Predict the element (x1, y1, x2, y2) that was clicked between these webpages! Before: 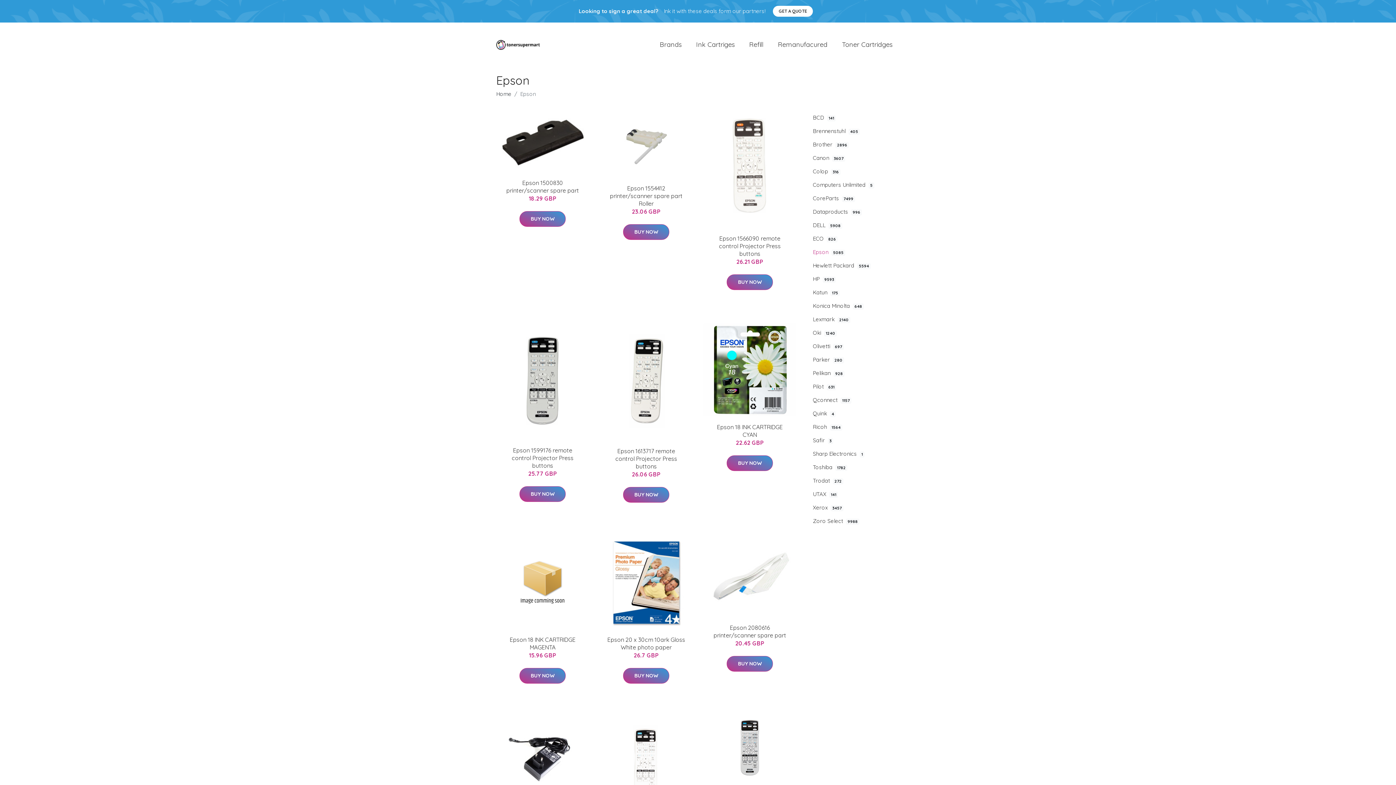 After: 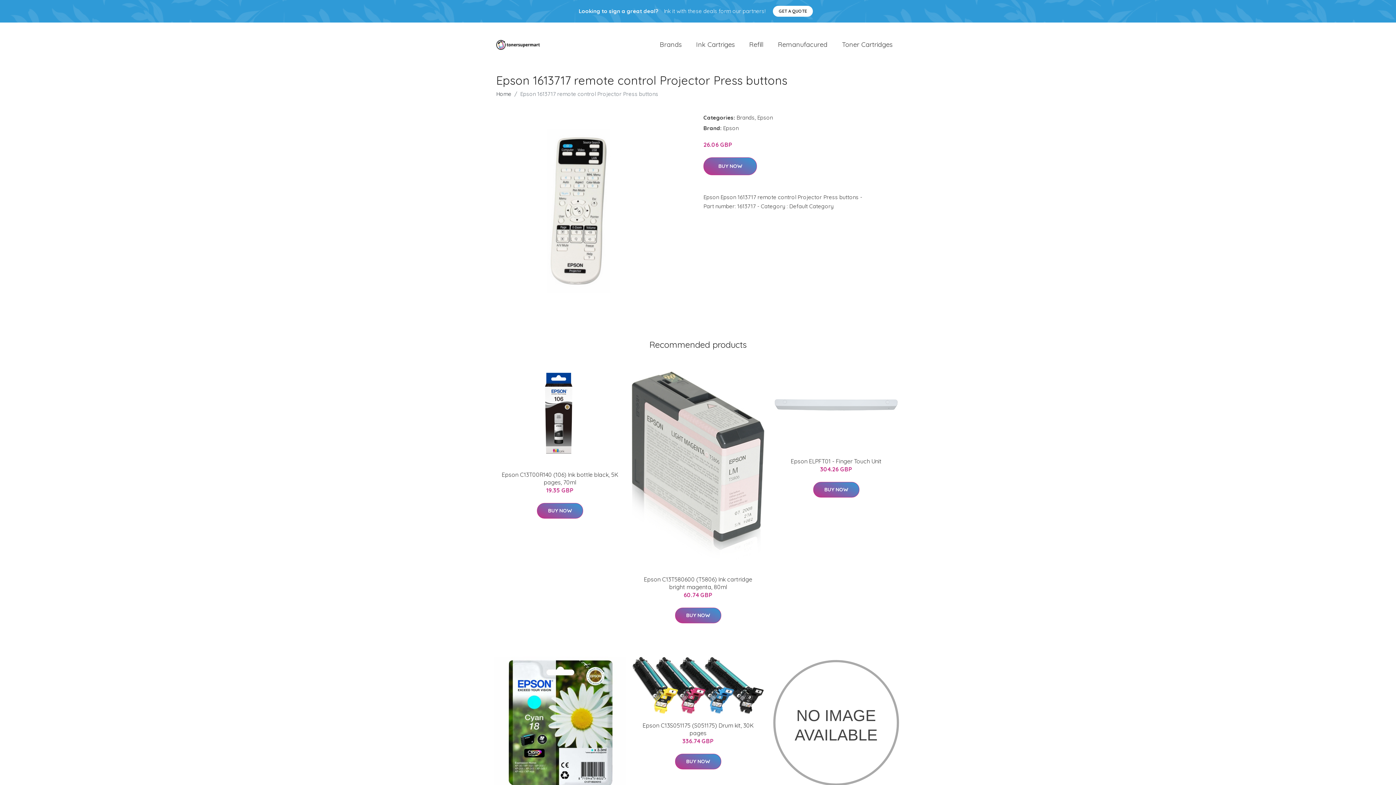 Action: bbox: (615, 447, 677, 470) label: Epson 1613717 remote control Projector Press buttons